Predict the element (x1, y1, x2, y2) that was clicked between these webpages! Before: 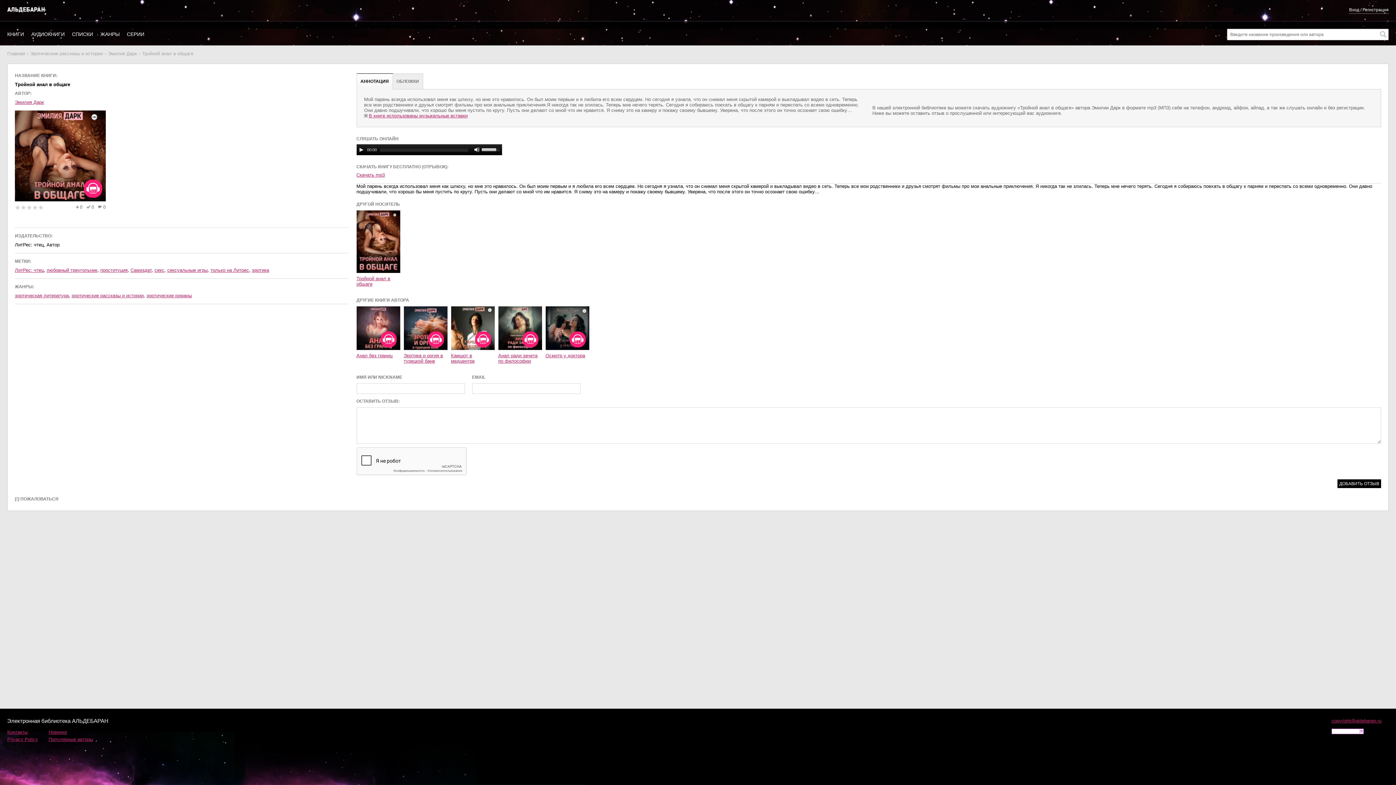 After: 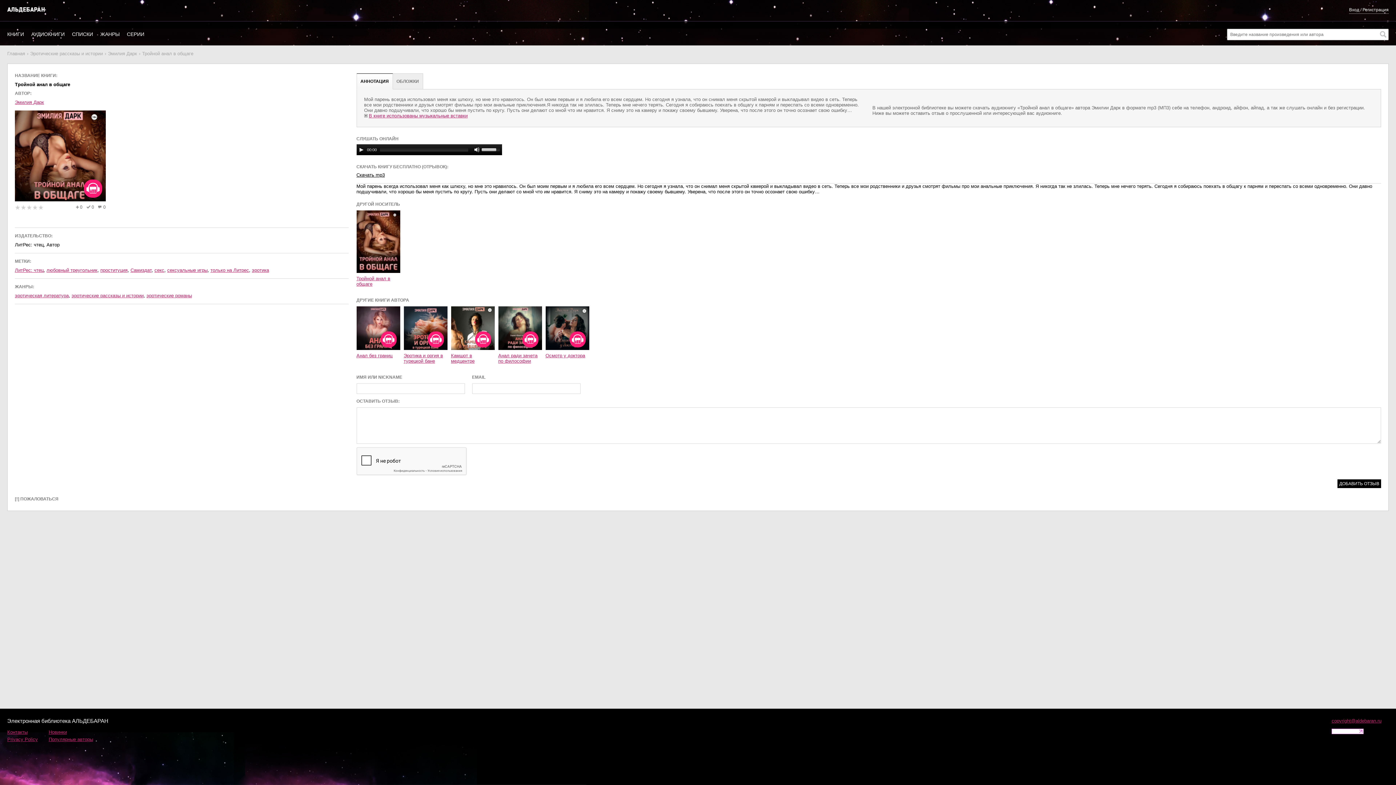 Action: label: Cкачать mp3 bbox: (356, 172, 384, 177)